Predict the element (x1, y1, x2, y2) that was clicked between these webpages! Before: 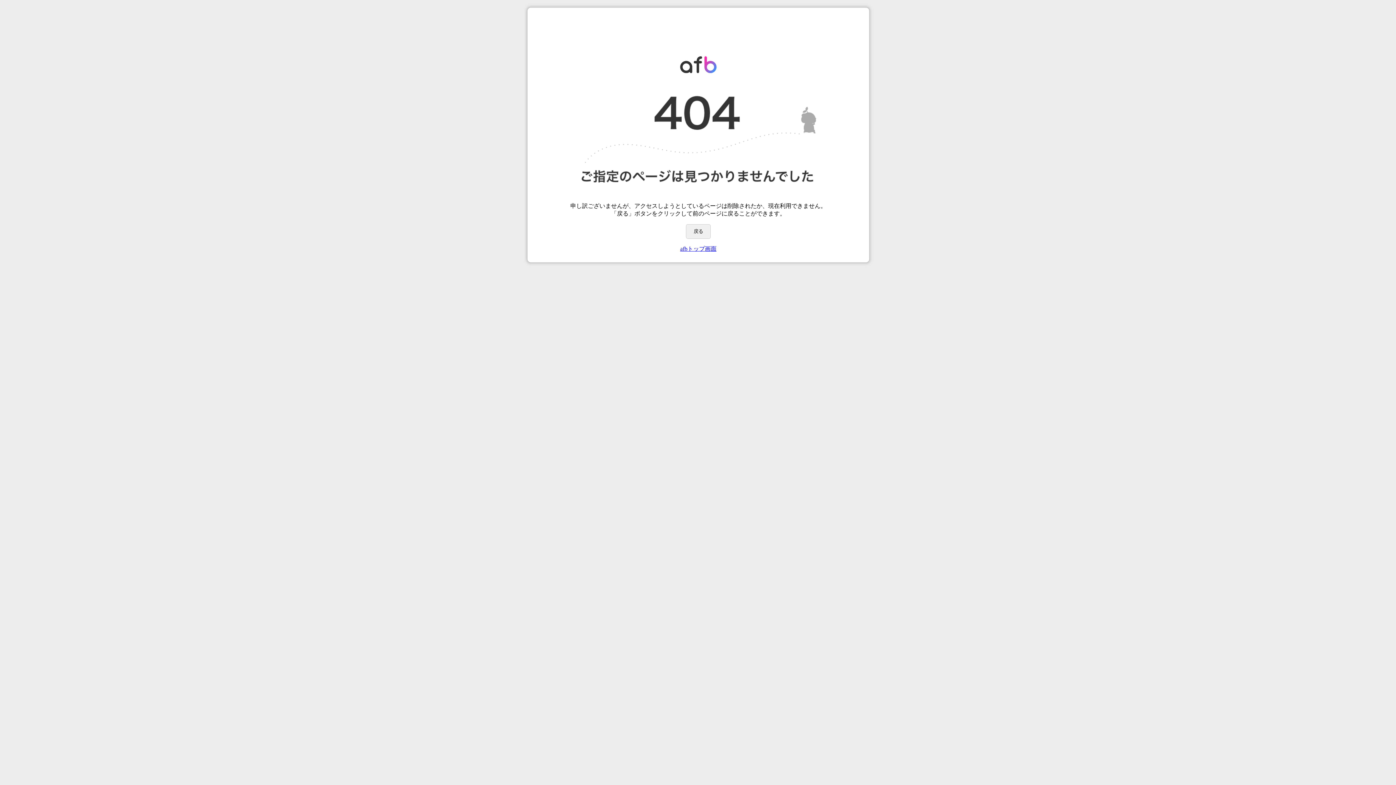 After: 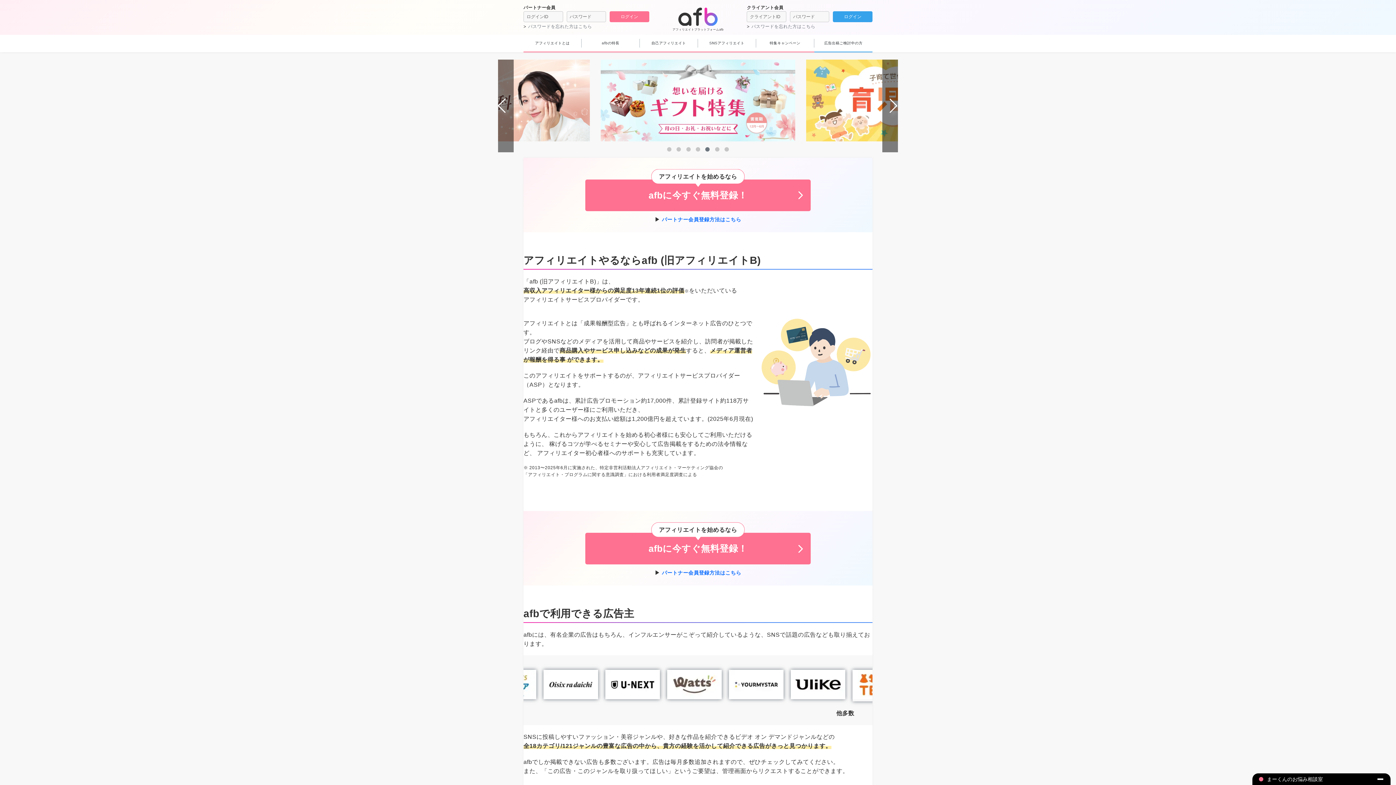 Action: label: afbトップ画面 bbox: (680, 229, 716, 235)